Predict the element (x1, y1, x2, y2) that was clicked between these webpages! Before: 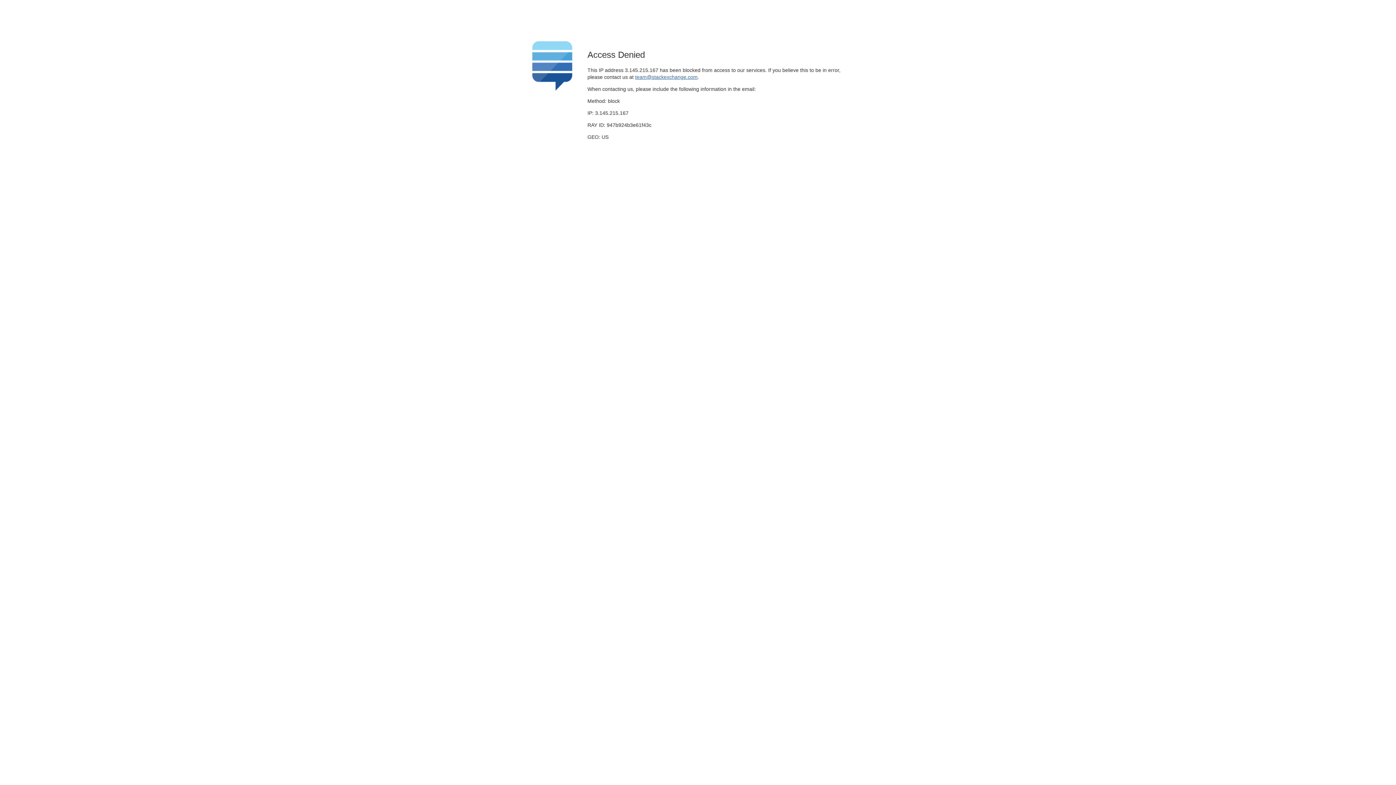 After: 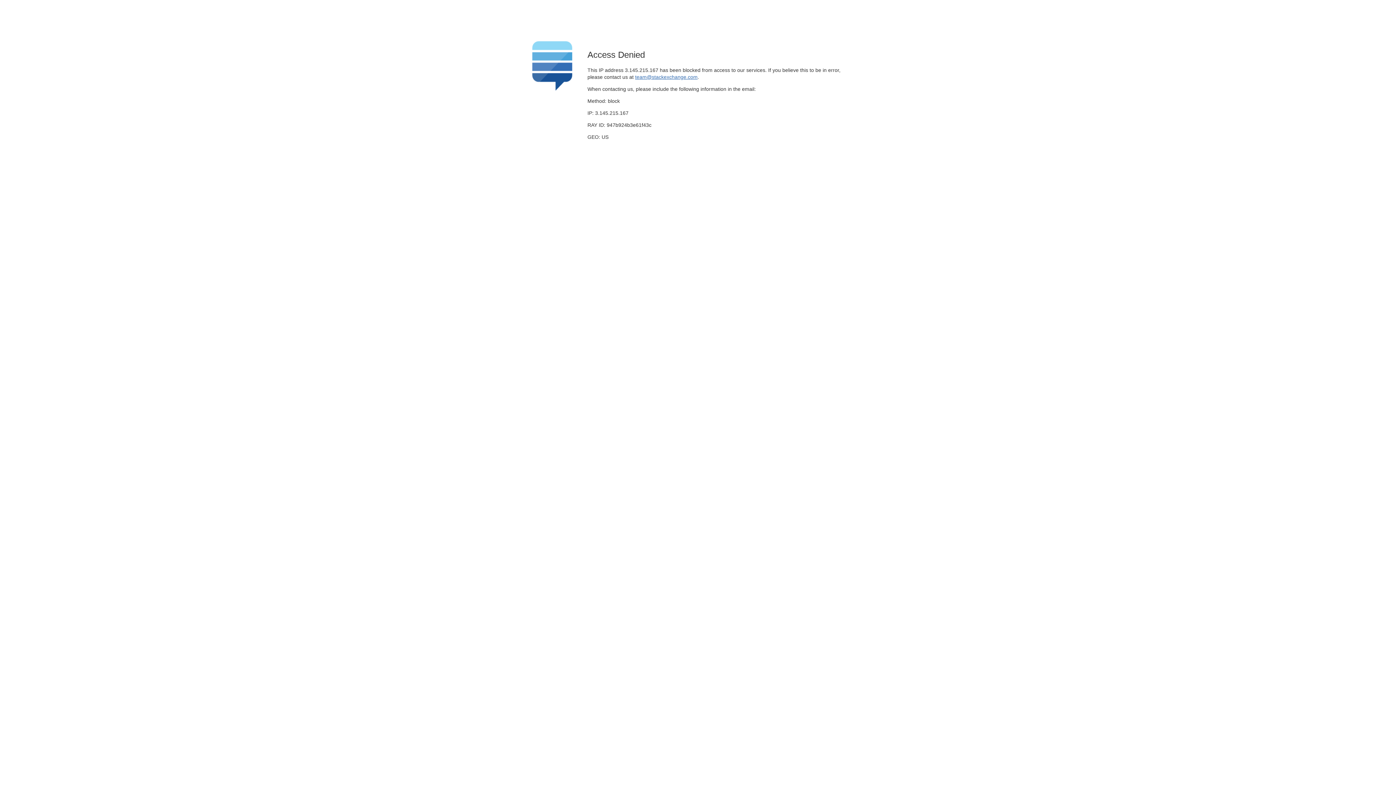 Action: bbox: (635, 74, 697, 79) label: team@stackexchange.com